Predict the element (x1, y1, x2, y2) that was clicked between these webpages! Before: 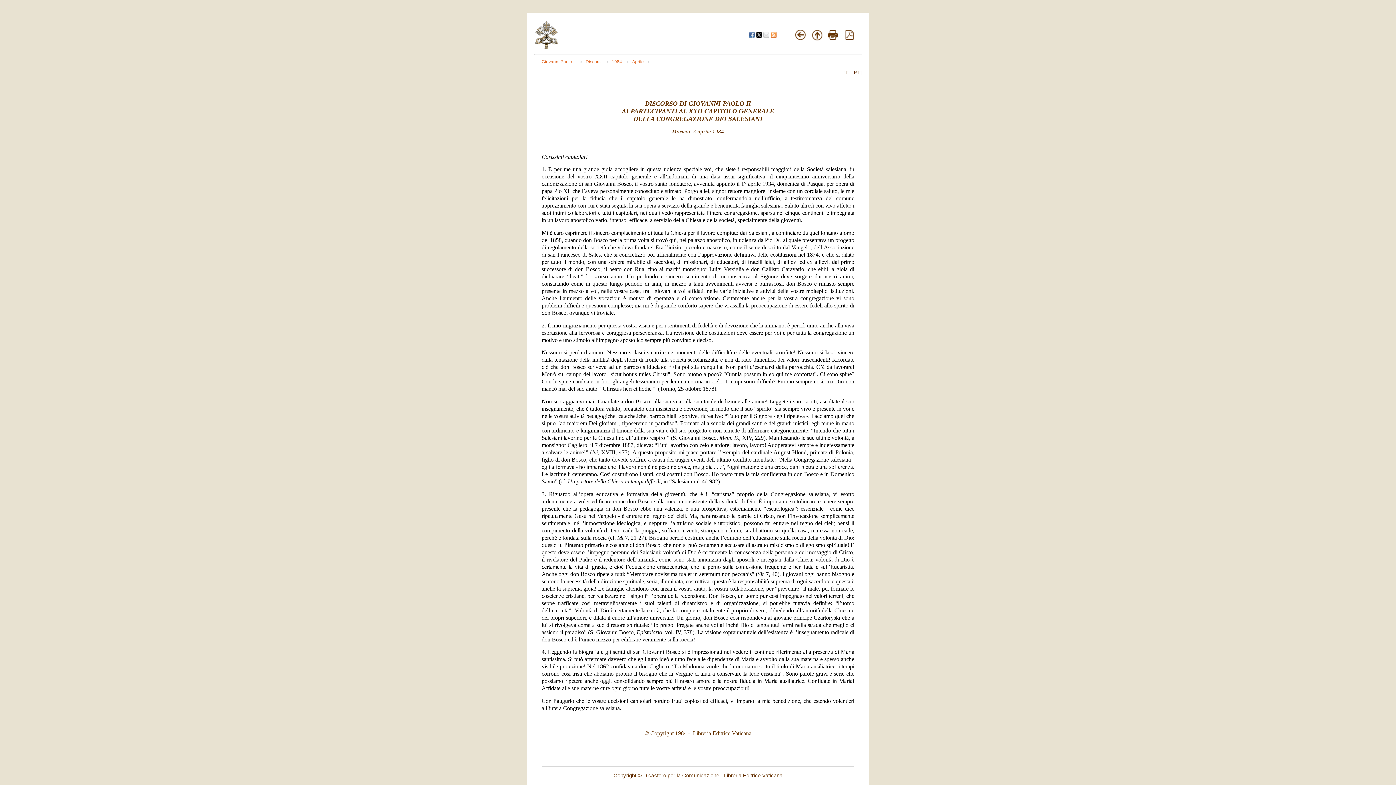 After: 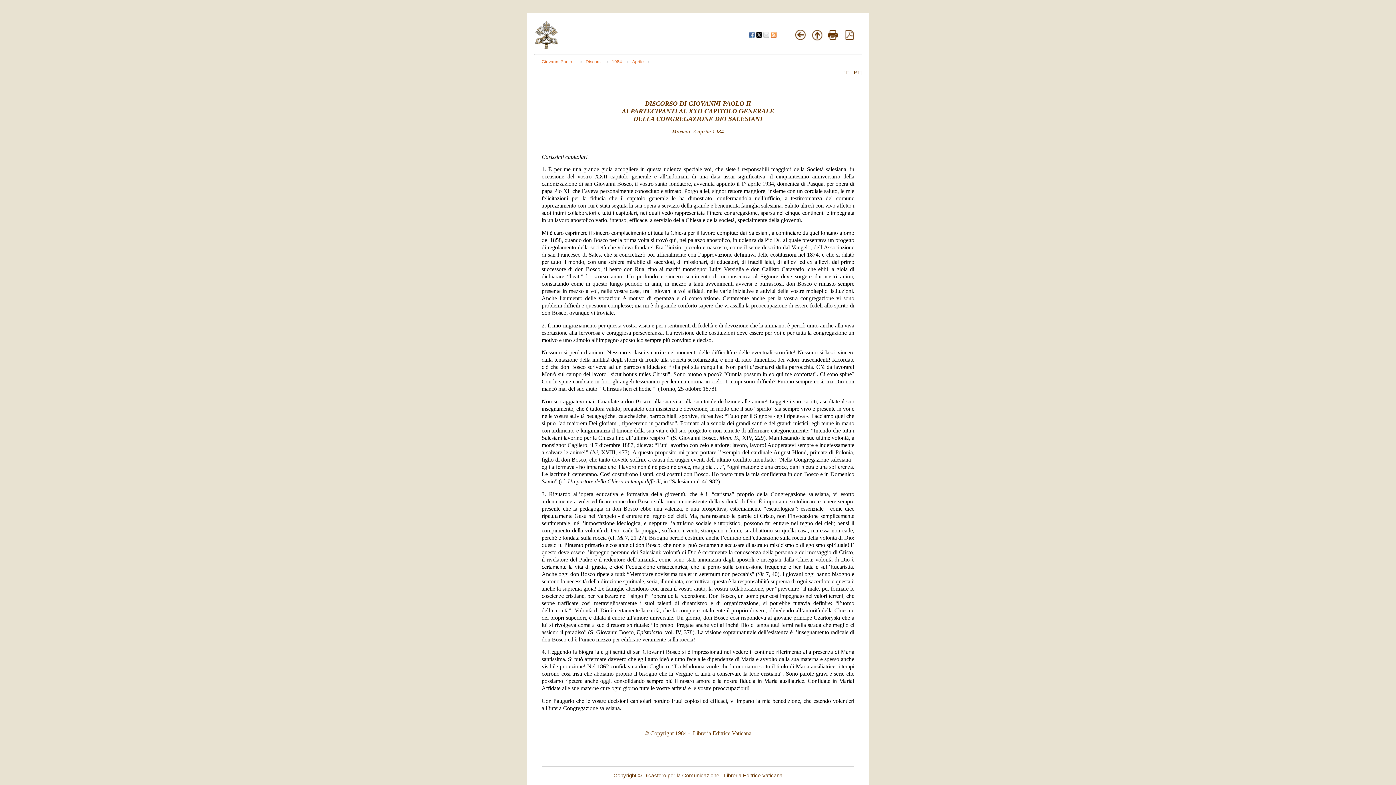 Action: bbox: (763, 33, 770, 38) label:  